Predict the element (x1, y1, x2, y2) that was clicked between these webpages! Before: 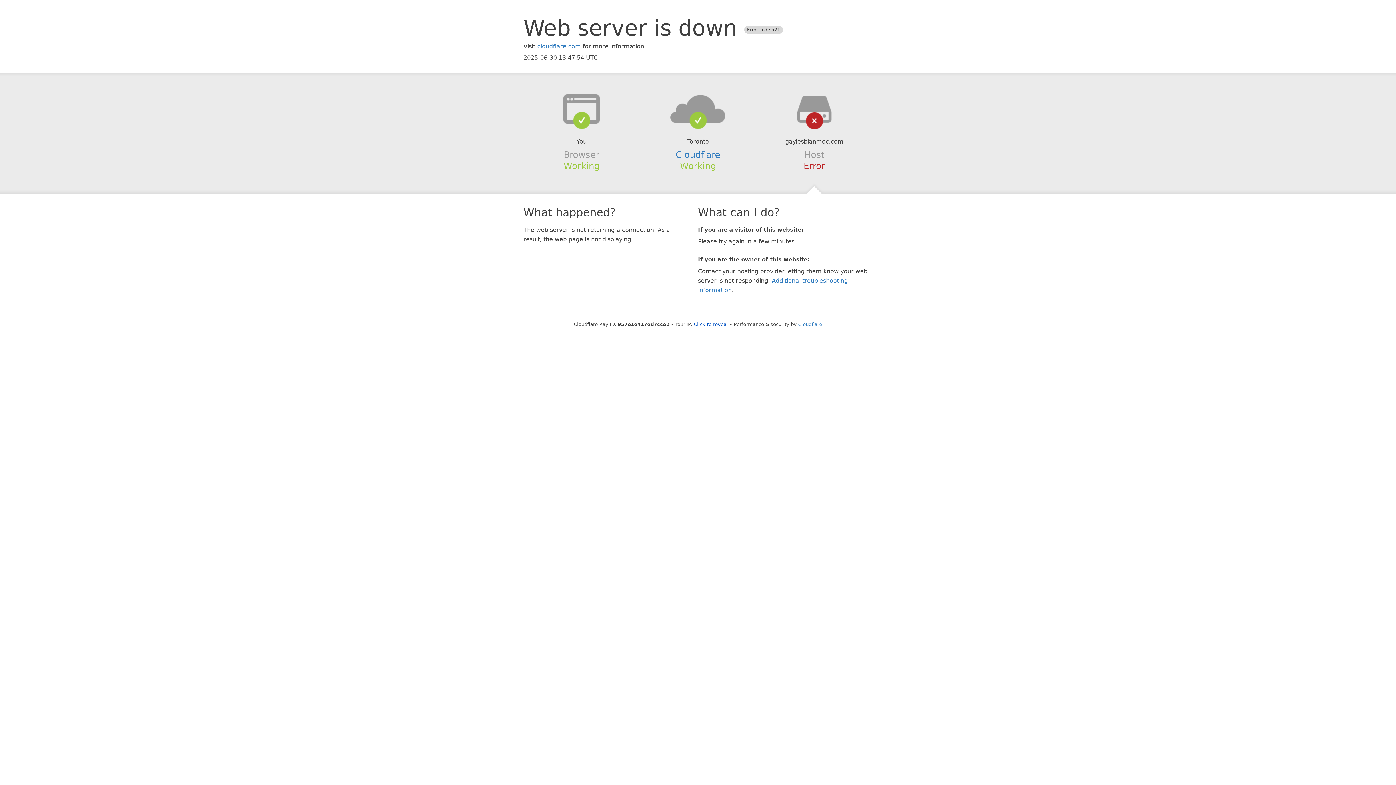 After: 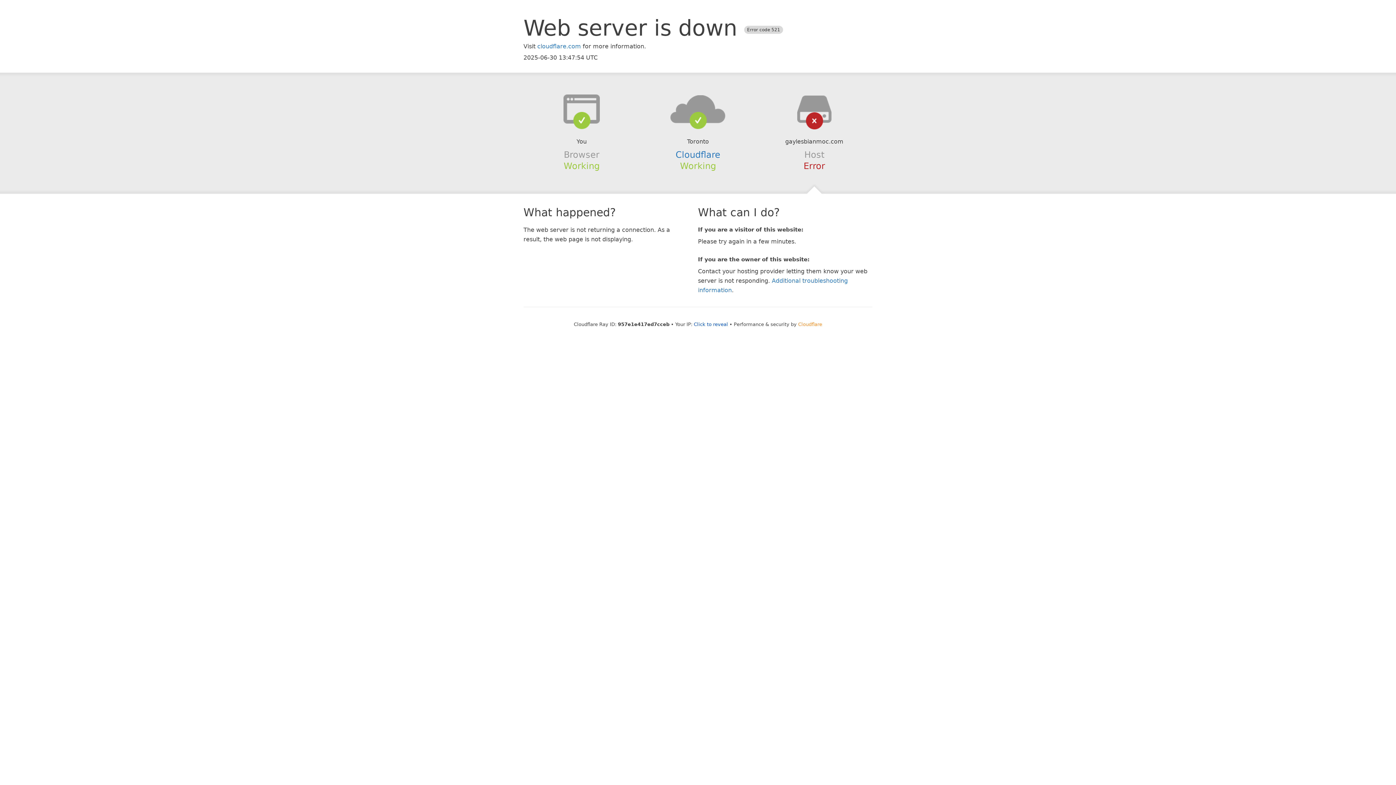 Action: bbox: (798, 321, 822, 327) label: Cloudflare